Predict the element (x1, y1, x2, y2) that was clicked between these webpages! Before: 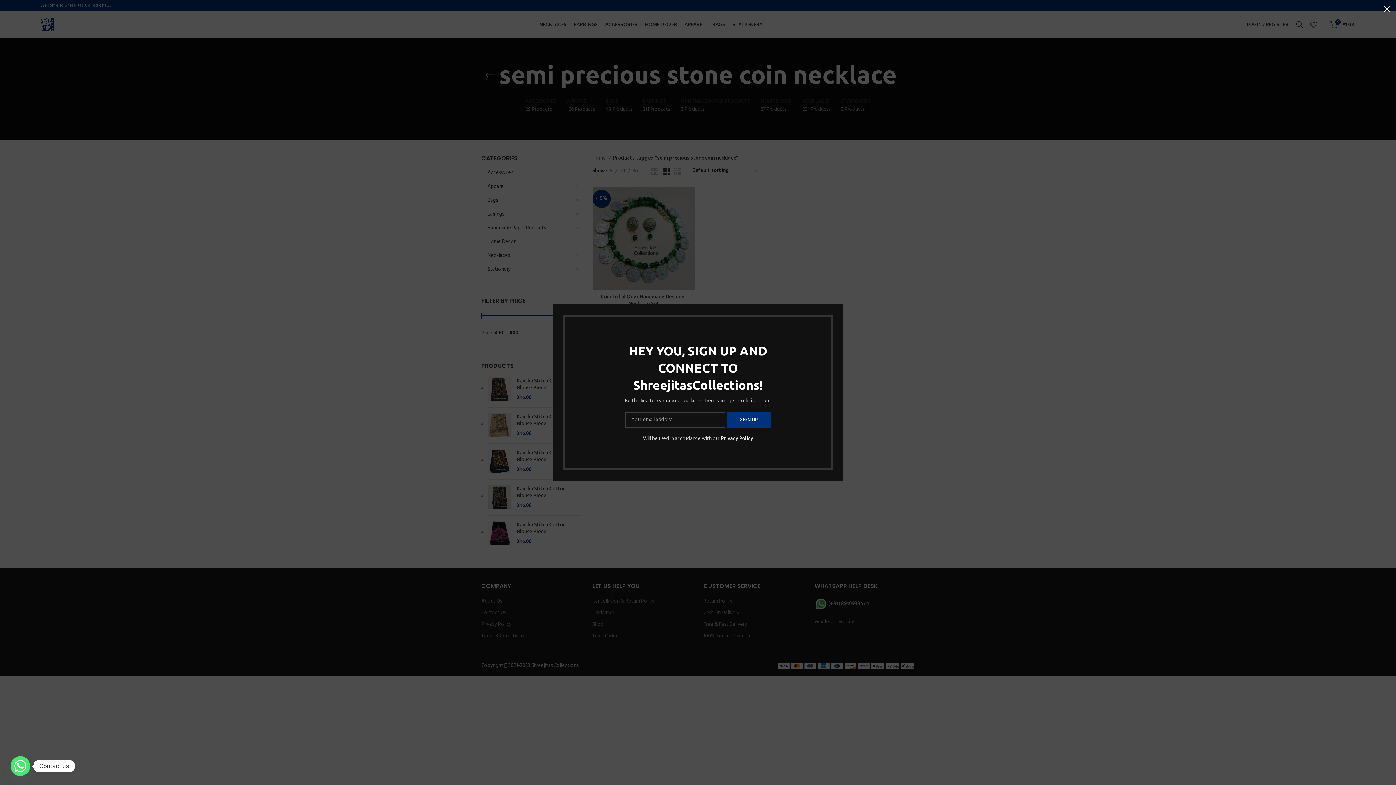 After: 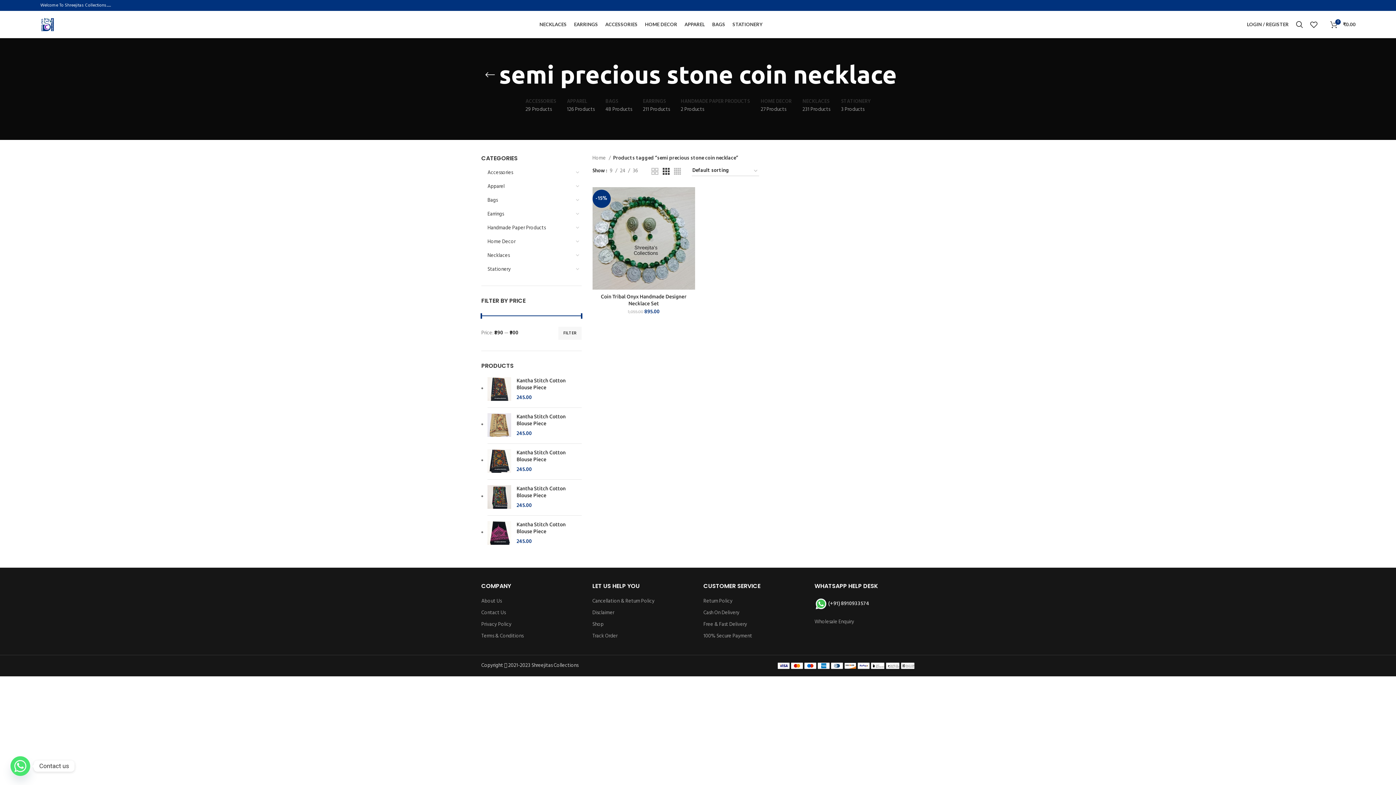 Action: bbox: (1378, 0, 1396, 18) label: ×